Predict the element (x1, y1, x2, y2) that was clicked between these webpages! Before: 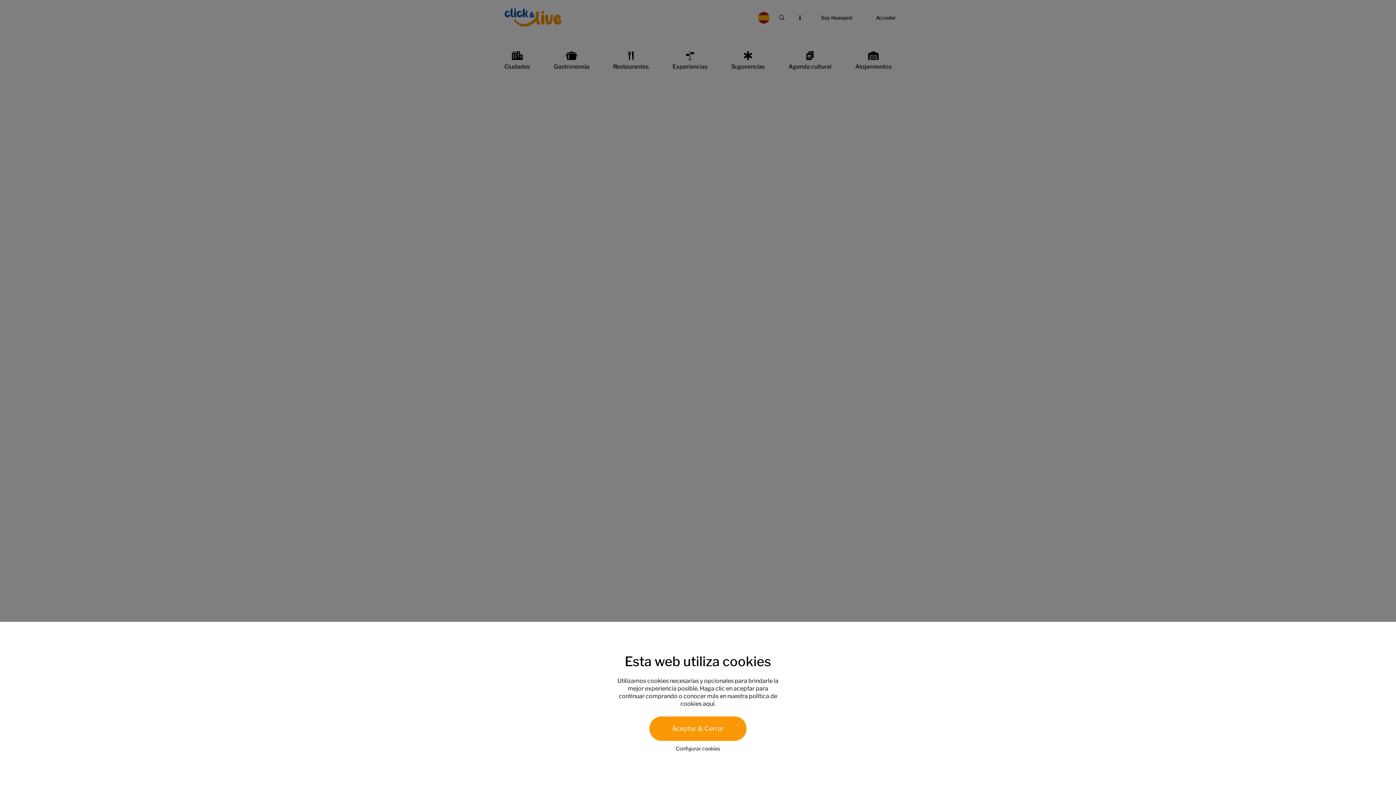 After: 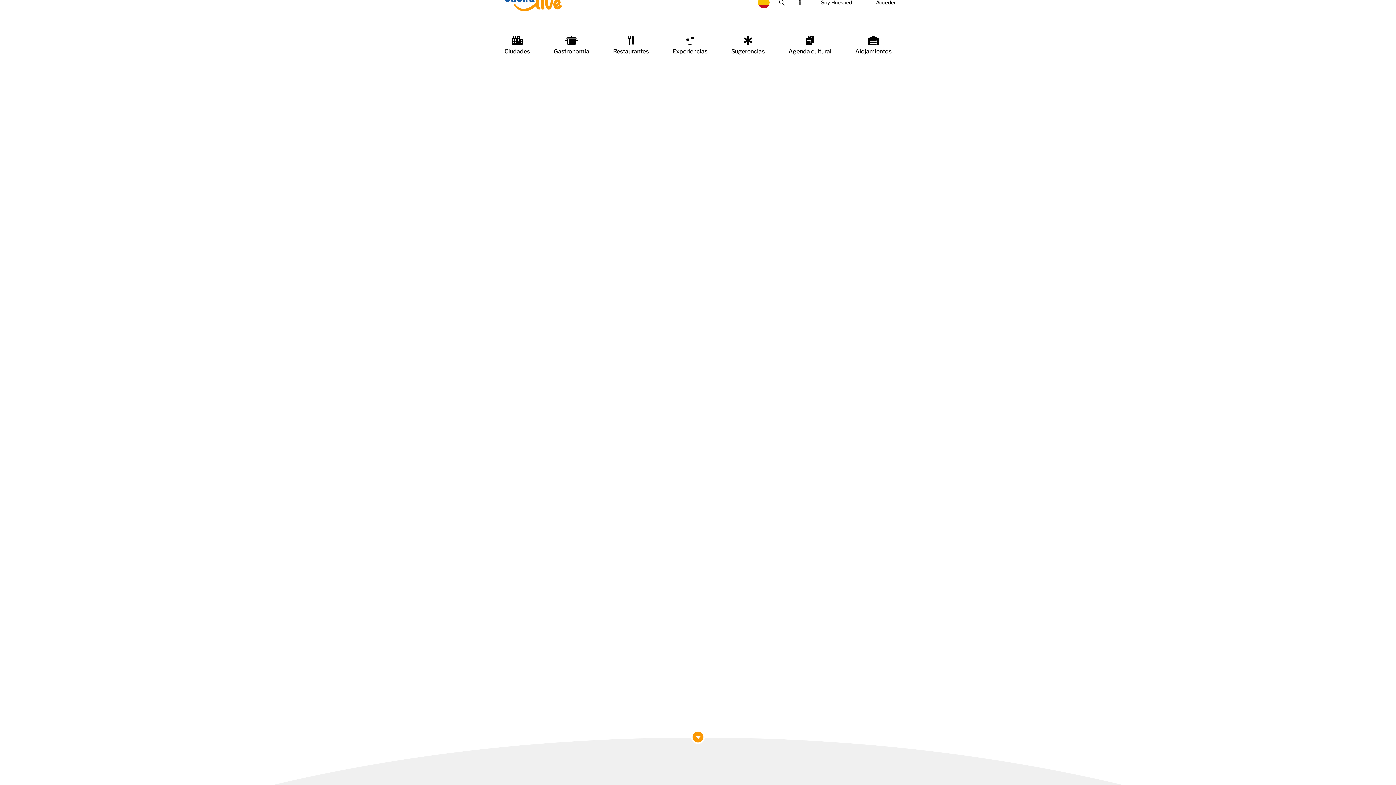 Action: bbox: (649, 716, 746, 741) label: Aceptar & Cerrar